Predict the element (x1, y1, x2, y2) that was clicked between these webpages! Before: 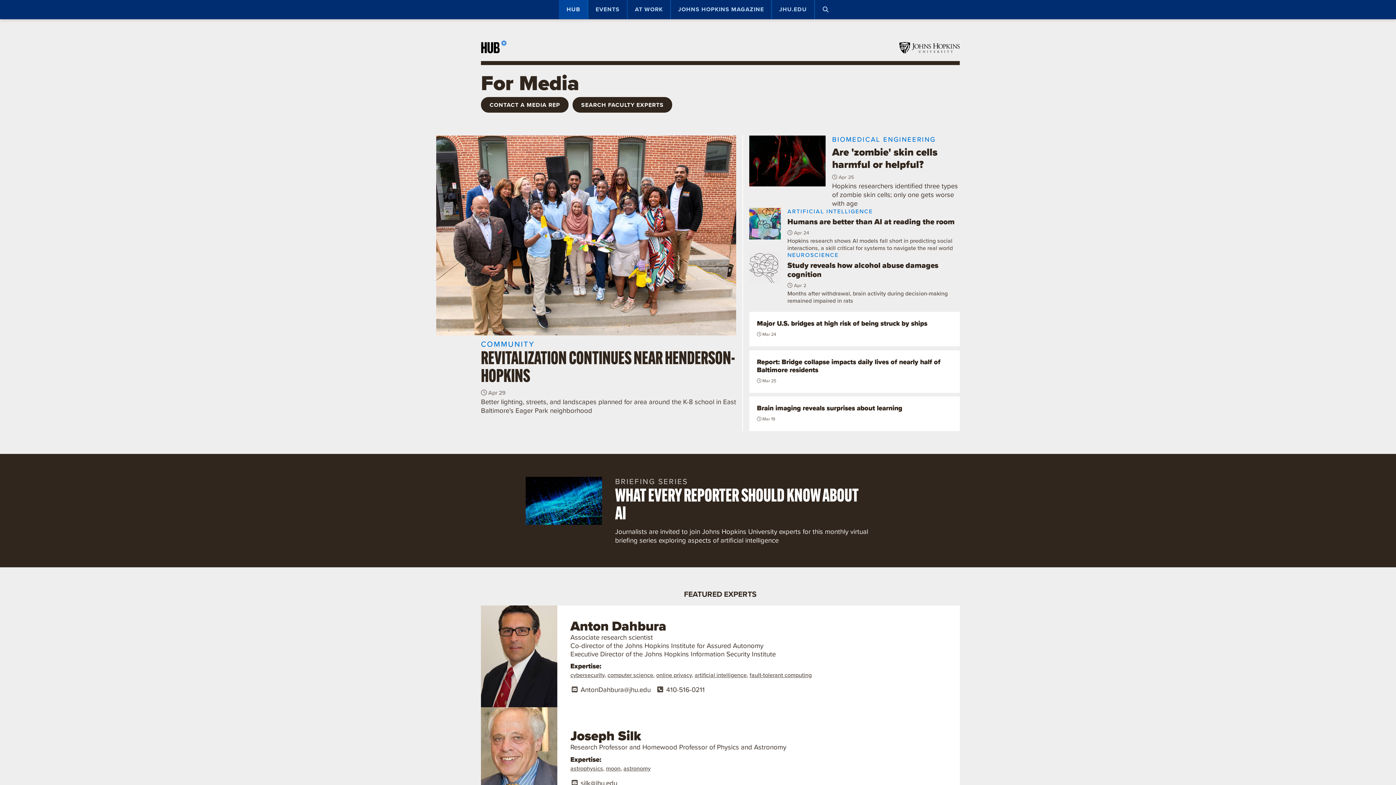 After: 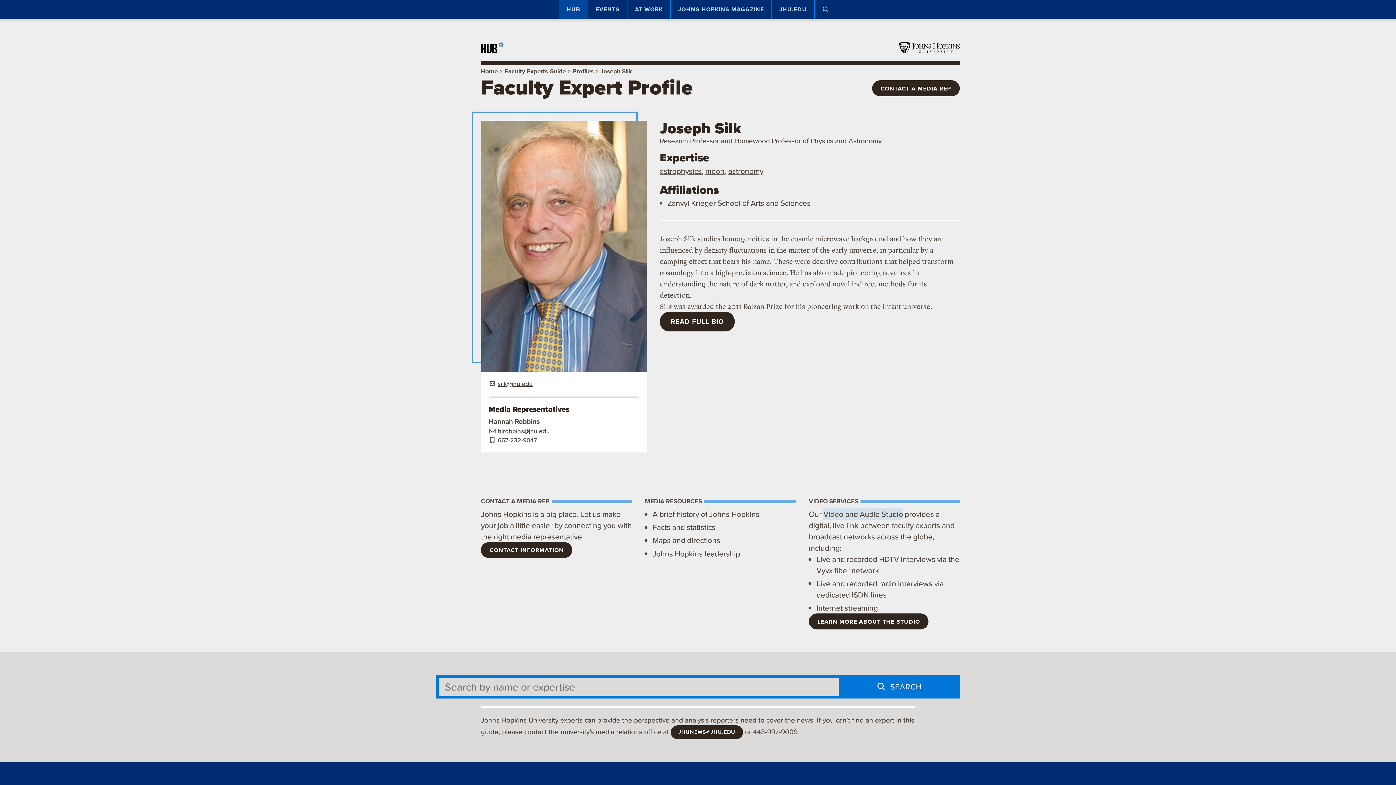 Action: bbox: (481, 707, 557, 809)